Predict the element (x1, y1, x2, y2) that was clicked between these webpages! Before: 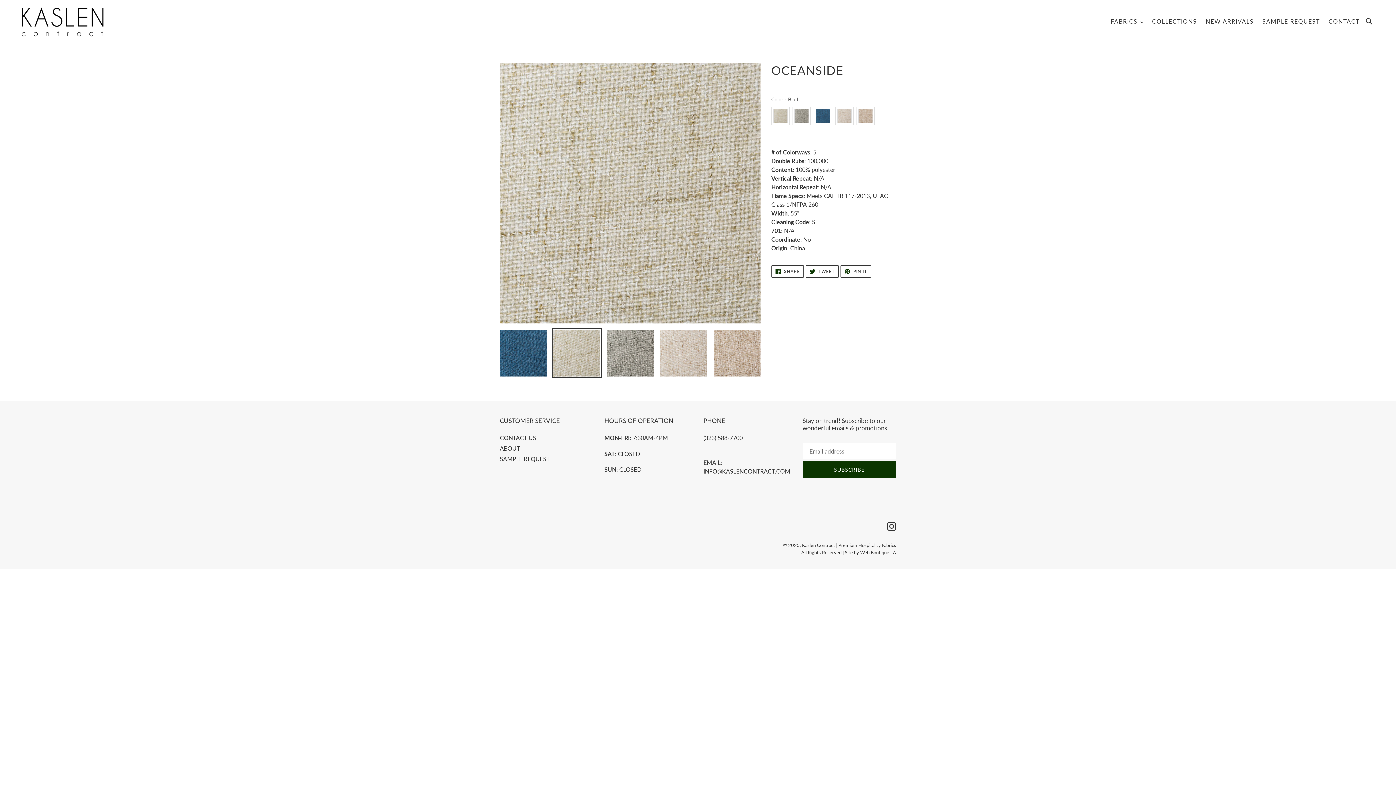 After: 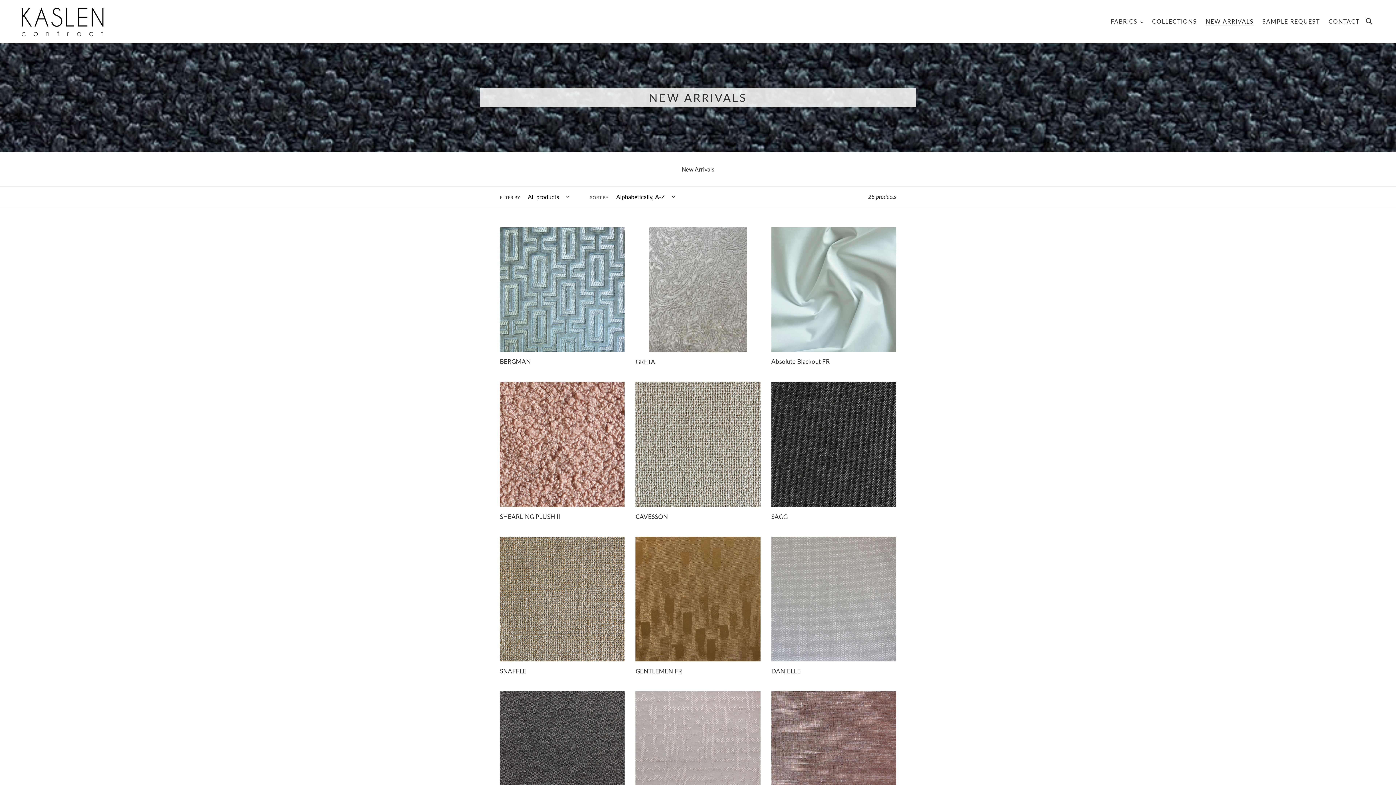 Action: bbox: (1202, 15, 1257, 26) label: NEW ARRIVALS